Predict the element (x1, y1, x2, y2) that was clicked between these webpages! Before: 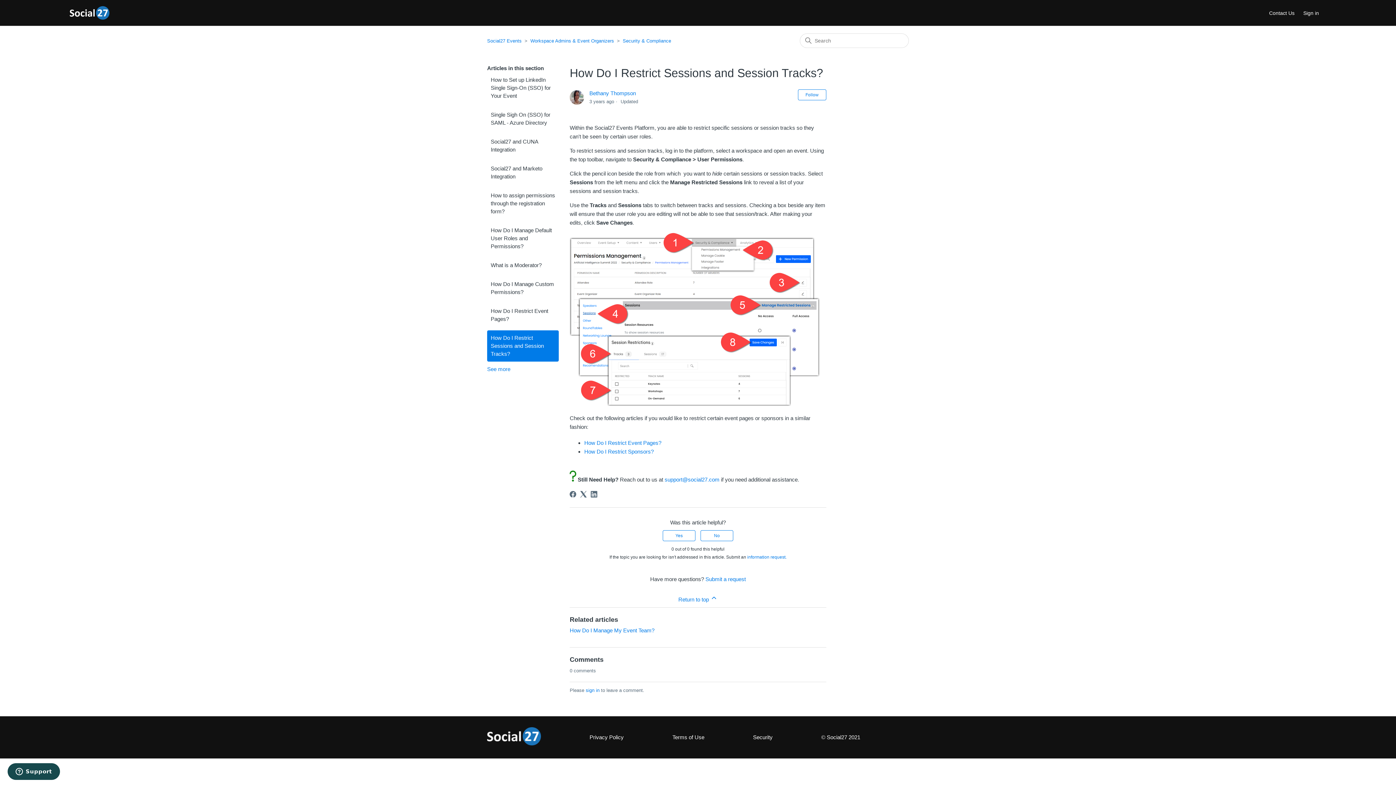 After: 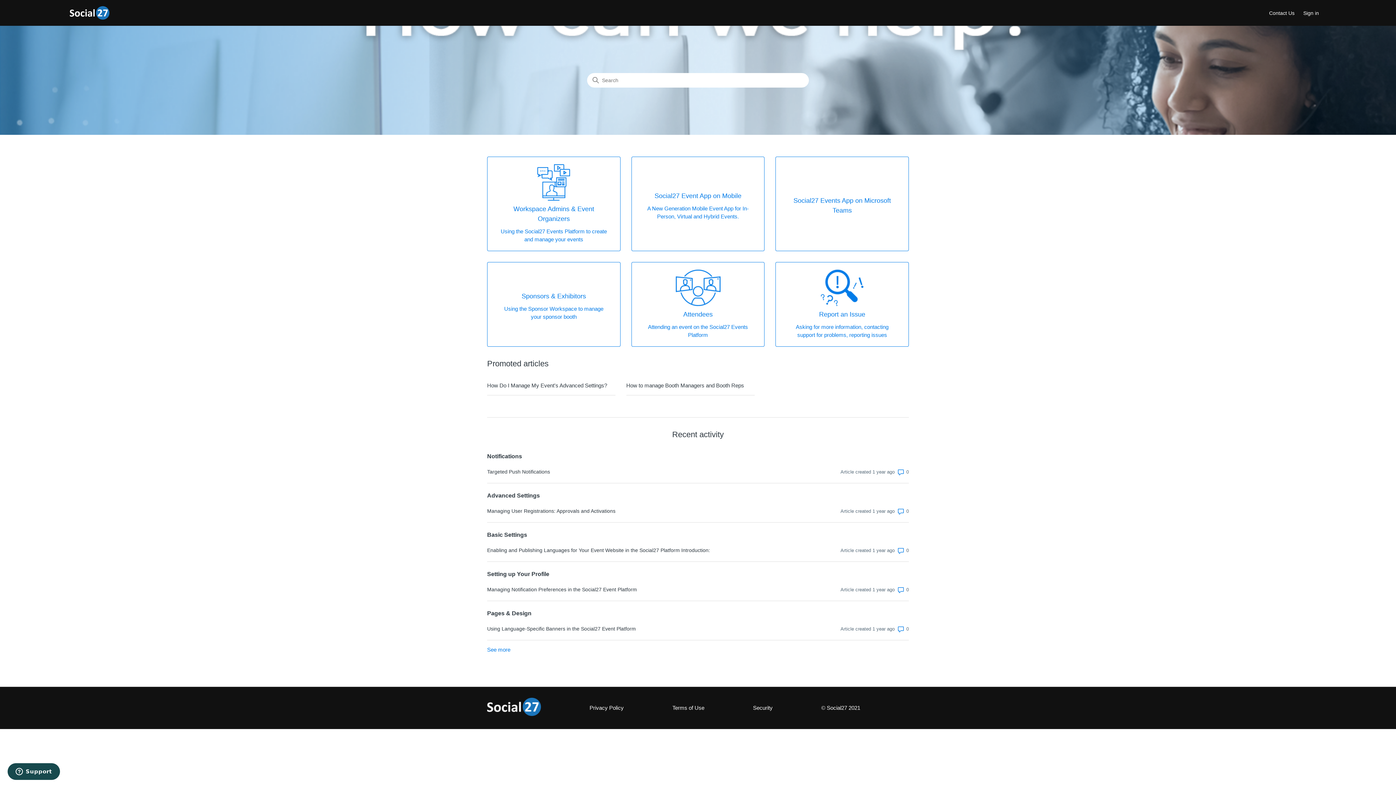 Action: bbox: (69, 6, 109, 19)